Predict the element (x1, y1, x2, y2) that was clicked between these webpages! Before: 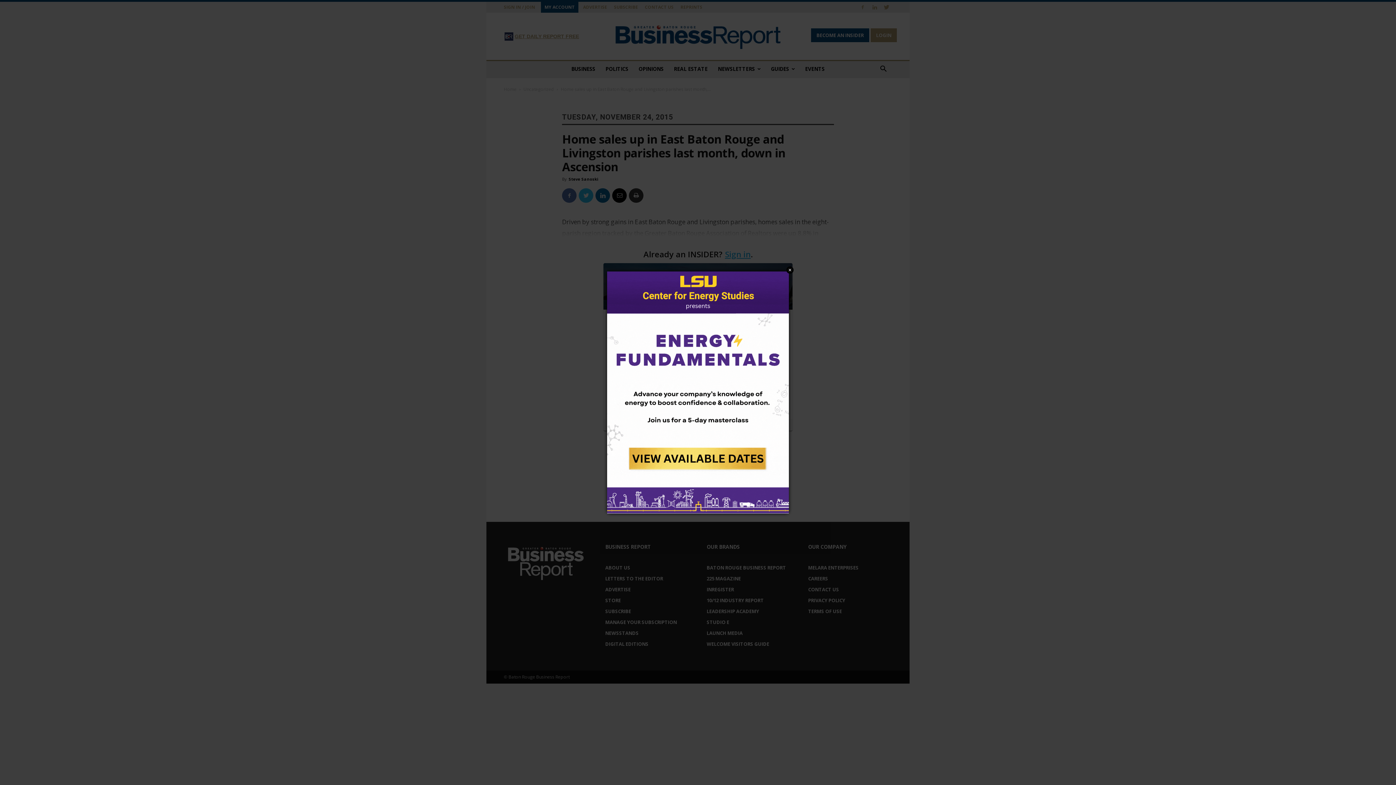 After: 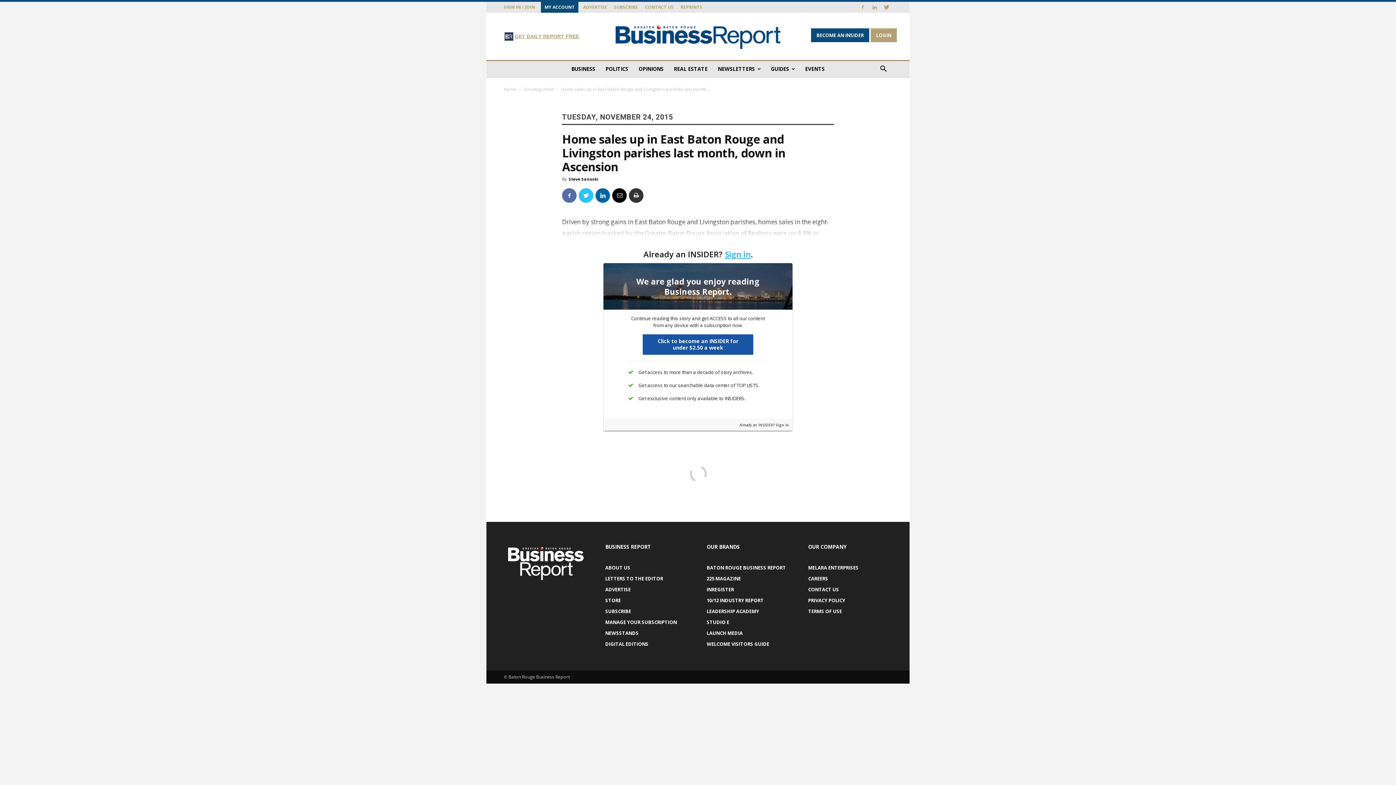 Action: bbox: (607, 271, 788, 513)